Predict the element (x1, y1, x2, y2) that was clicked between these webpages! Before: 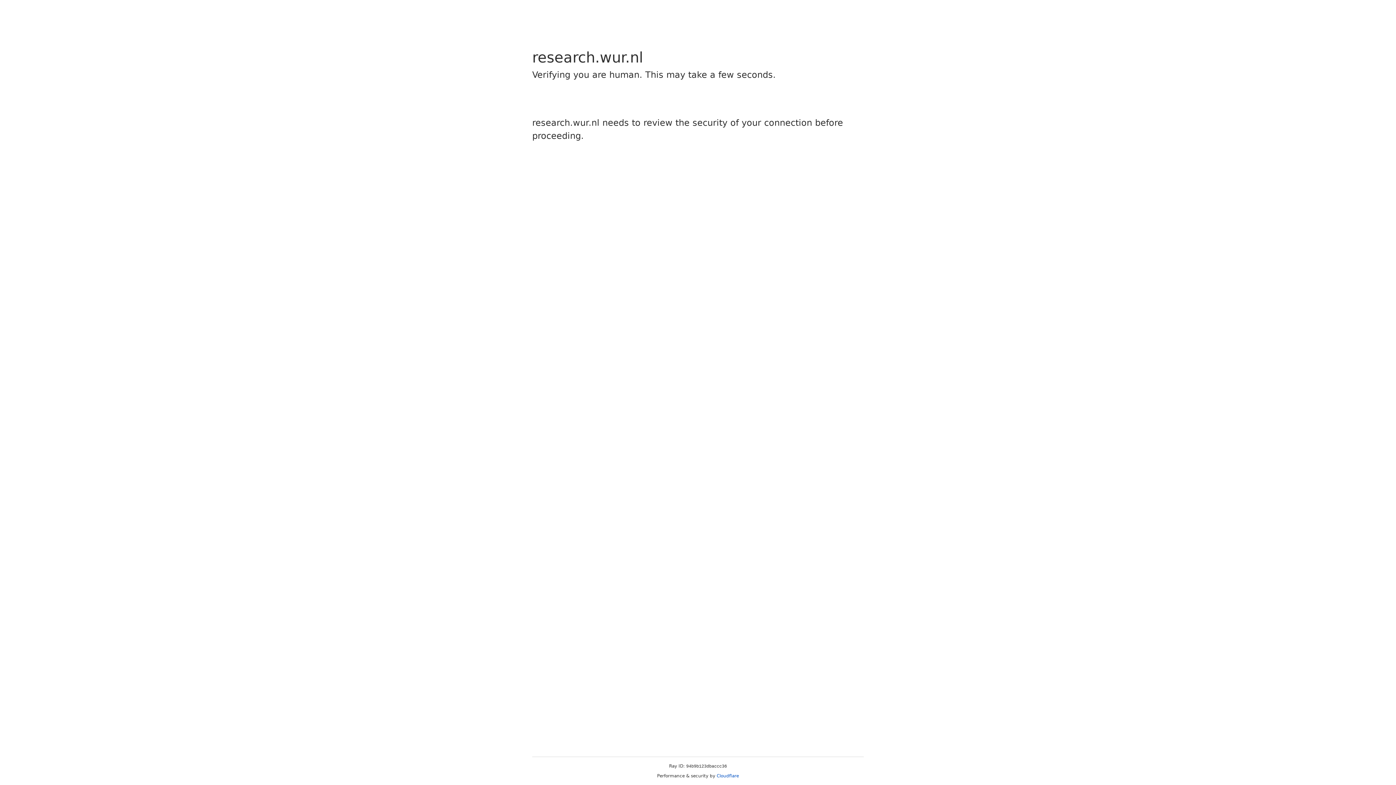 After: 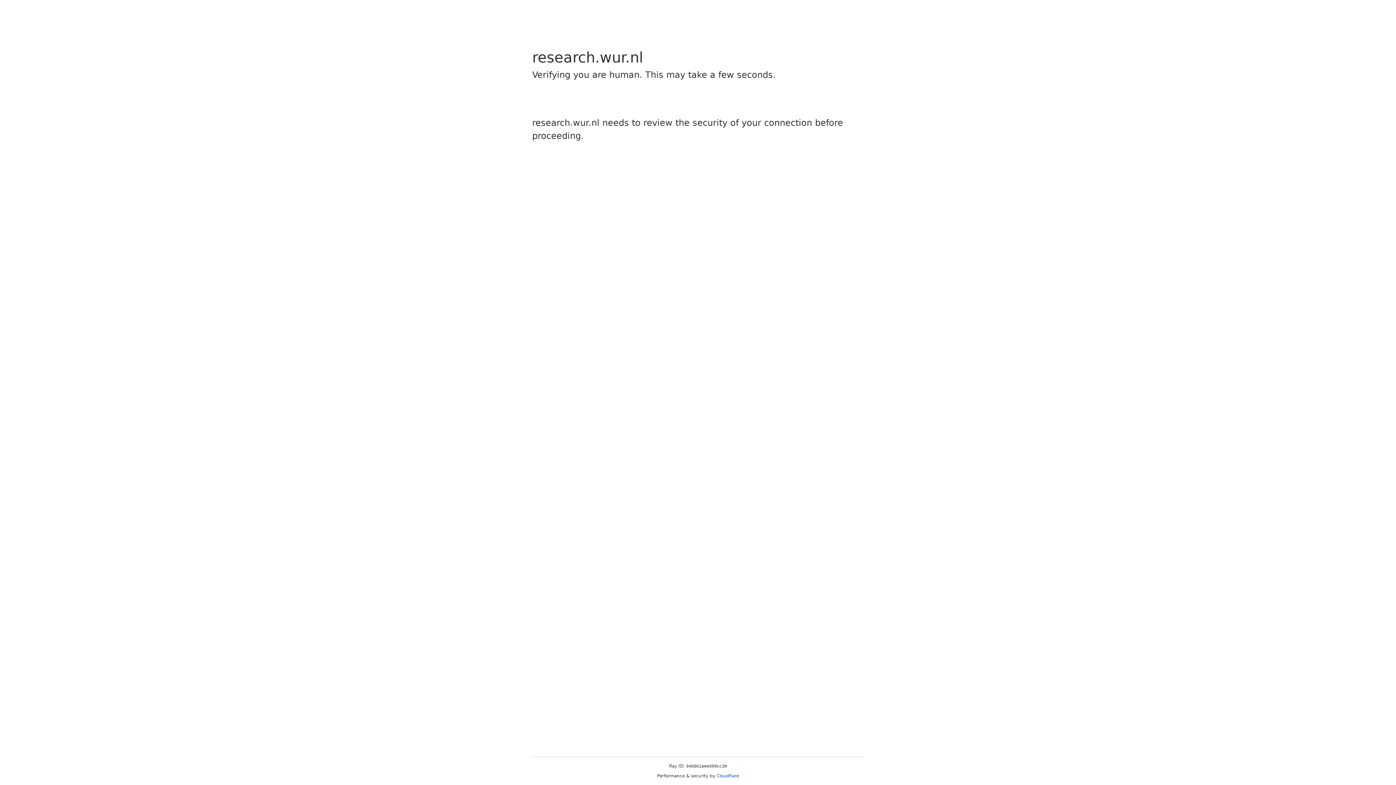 Action: bbox: (716, 773, 739, 778) label: Cloudflare